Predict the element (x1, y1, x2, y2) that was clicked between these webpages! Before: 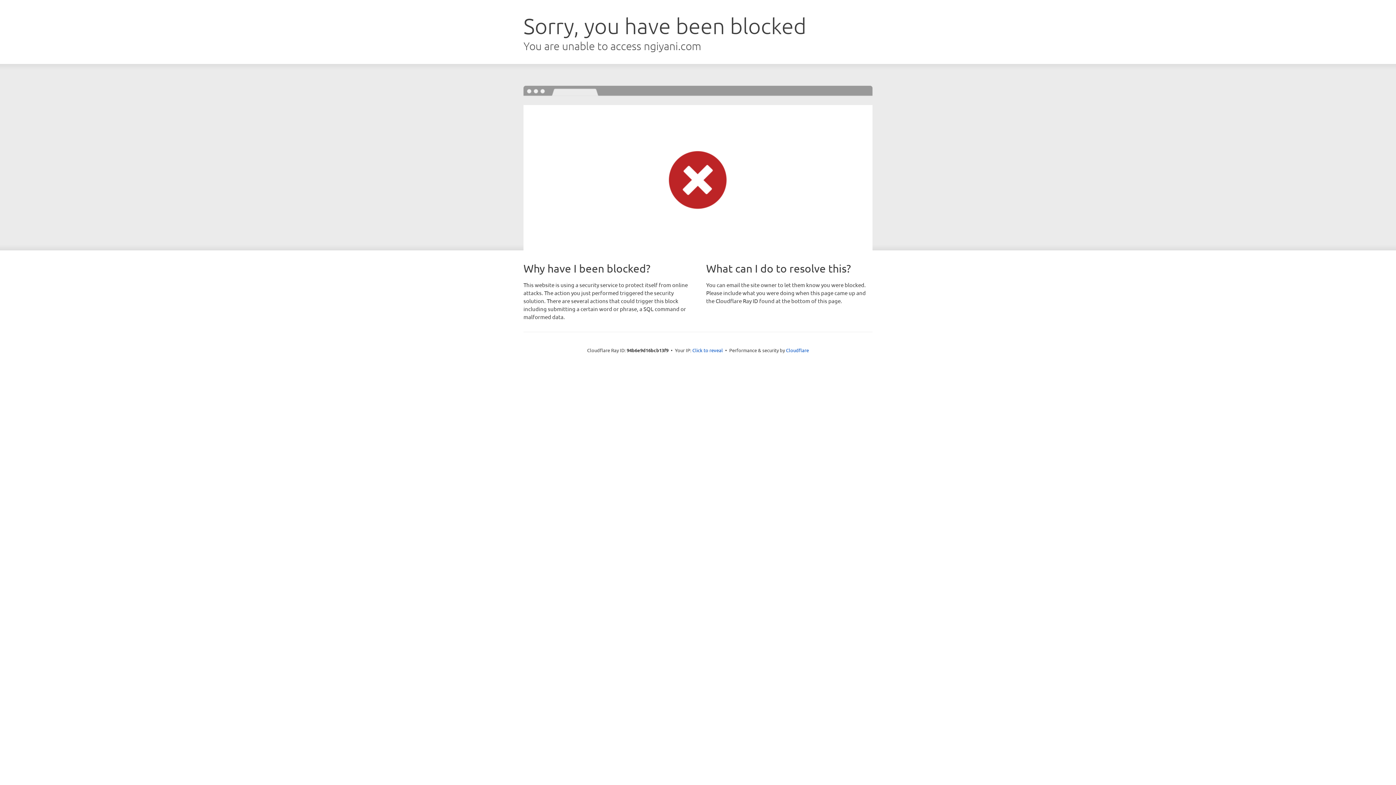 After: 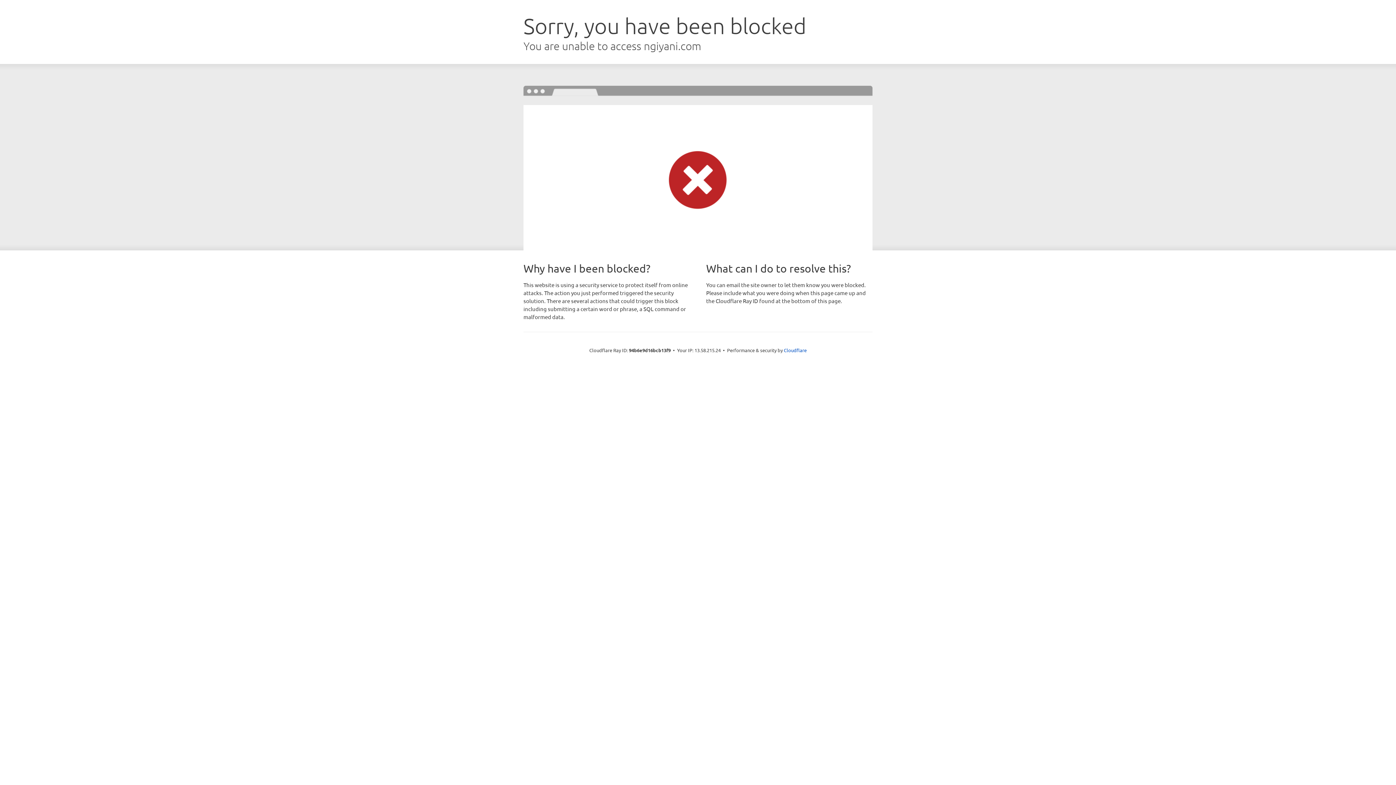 Action: bbox: (692, 346, 723, 353) label: Click to reveal